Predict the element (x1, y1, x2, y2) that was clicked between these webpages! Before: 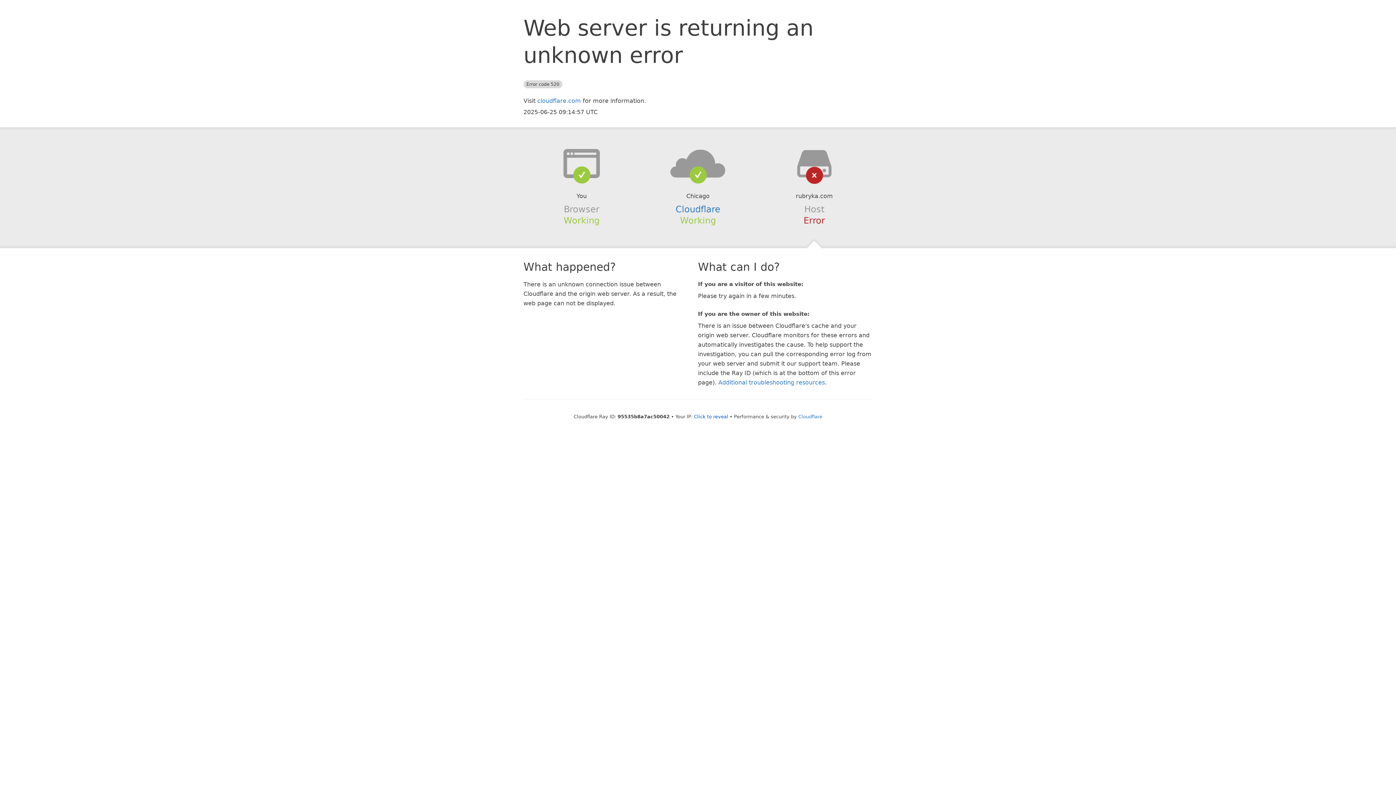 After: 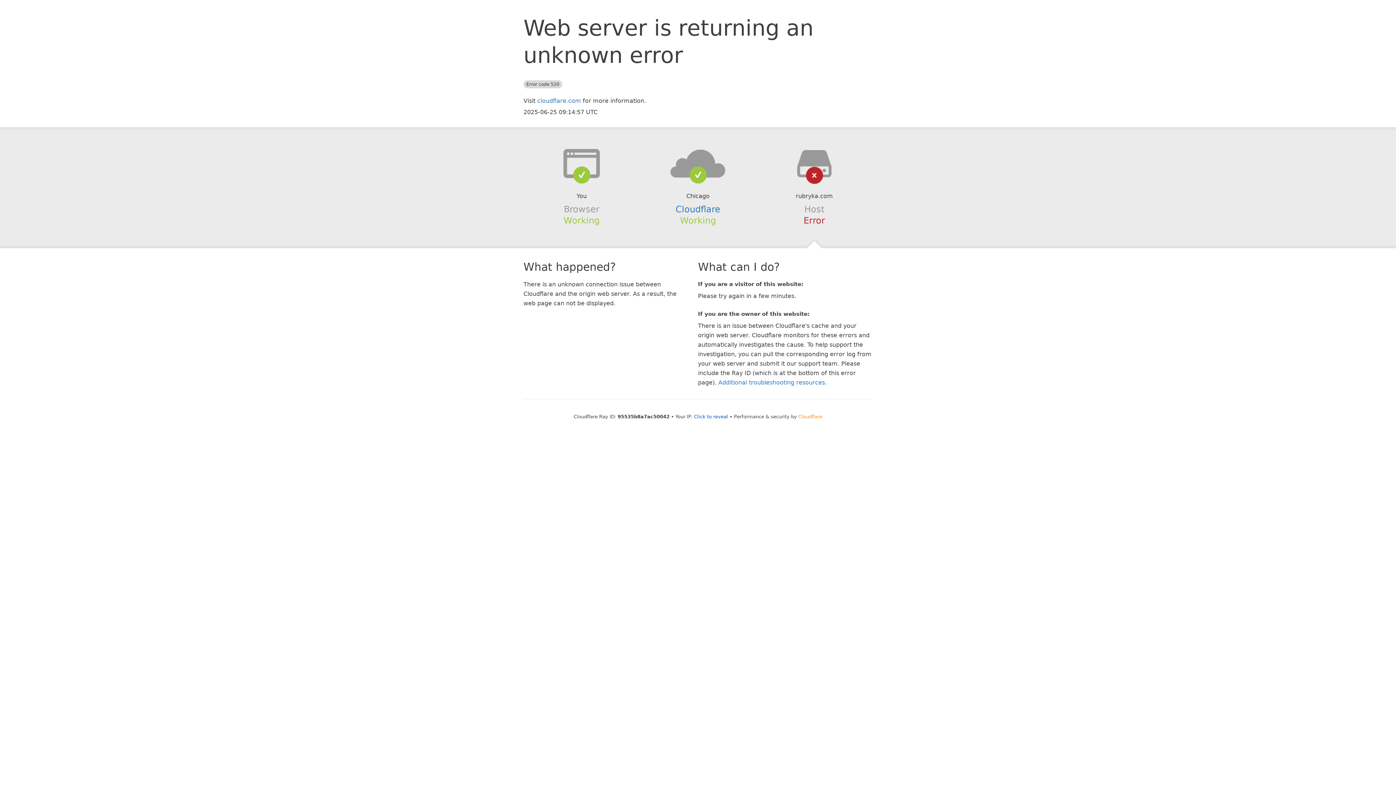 Action: bbox: (798, 414, 822, 419) label: Cloudflare